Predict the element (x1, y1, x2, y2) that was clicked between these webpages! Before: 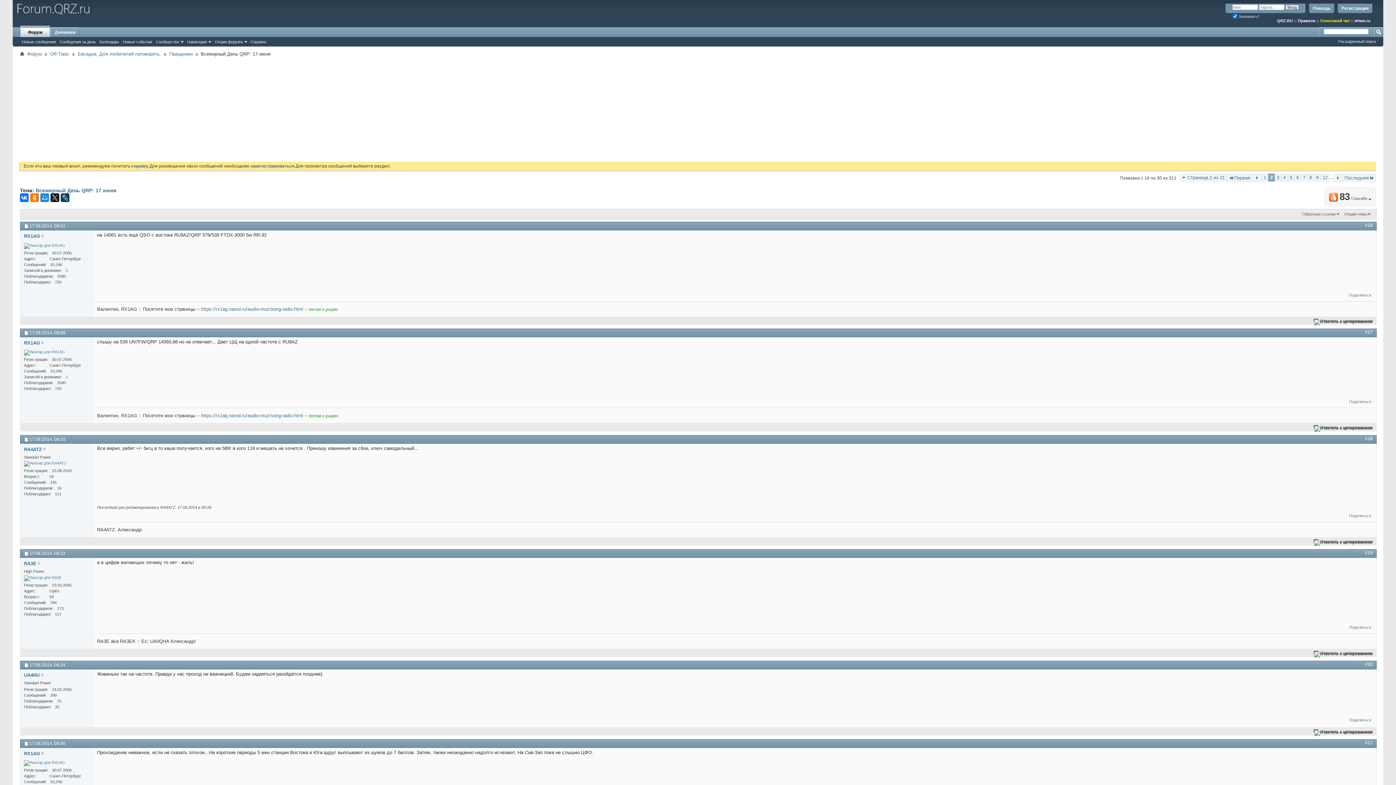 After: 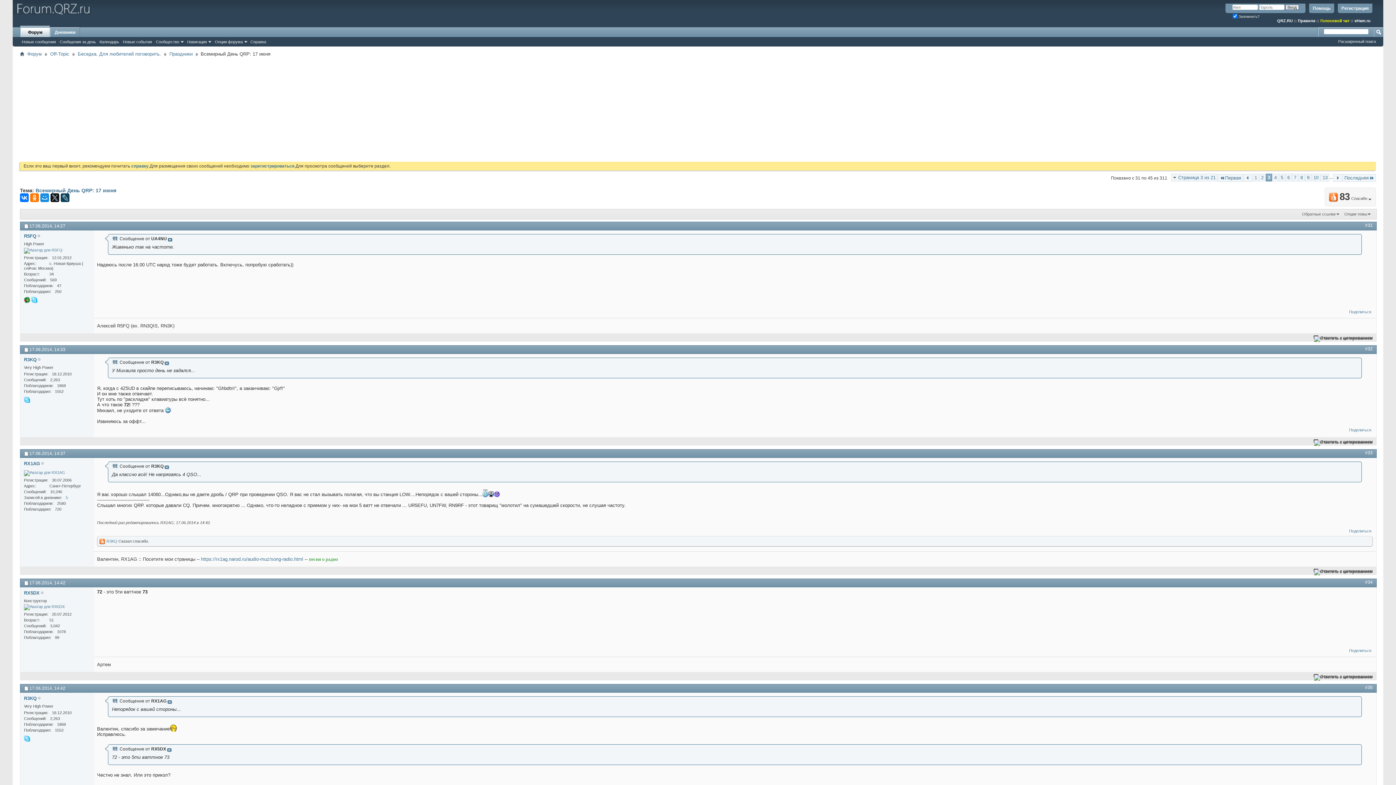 Action: bbox: (1333, 174, 1342, 181)